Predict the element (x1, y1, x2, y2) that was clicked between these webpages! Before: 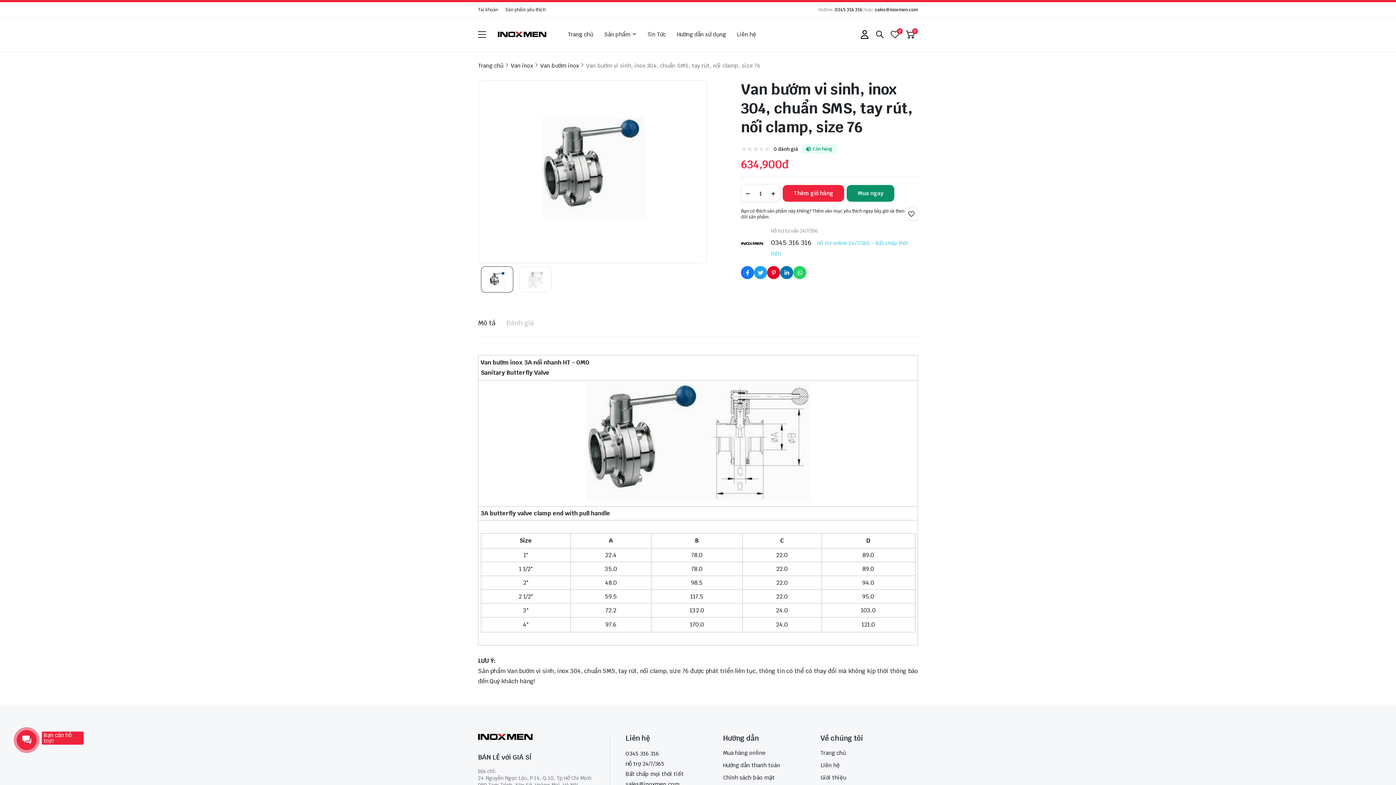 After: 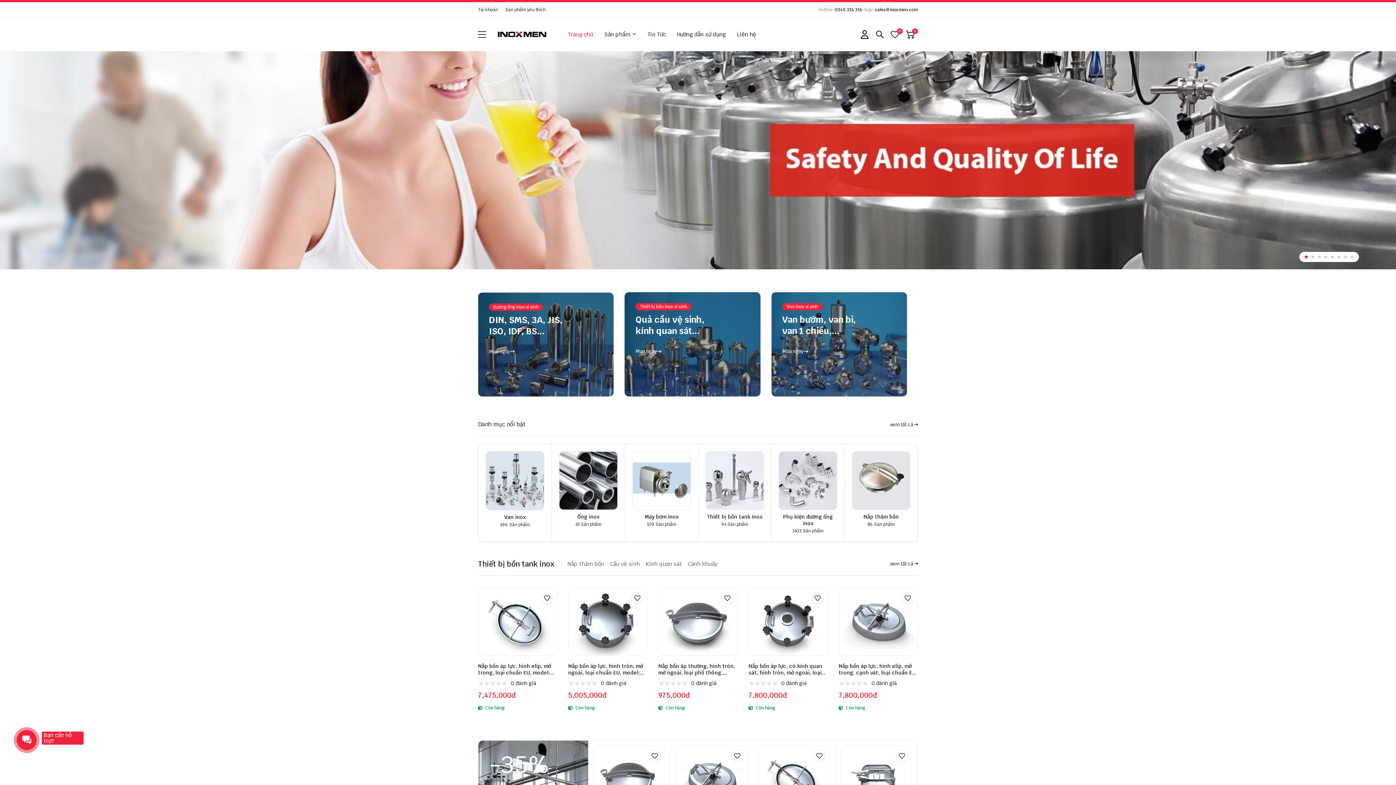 Action: bbox: (478, 62, 503, 69) label: Trang chủ